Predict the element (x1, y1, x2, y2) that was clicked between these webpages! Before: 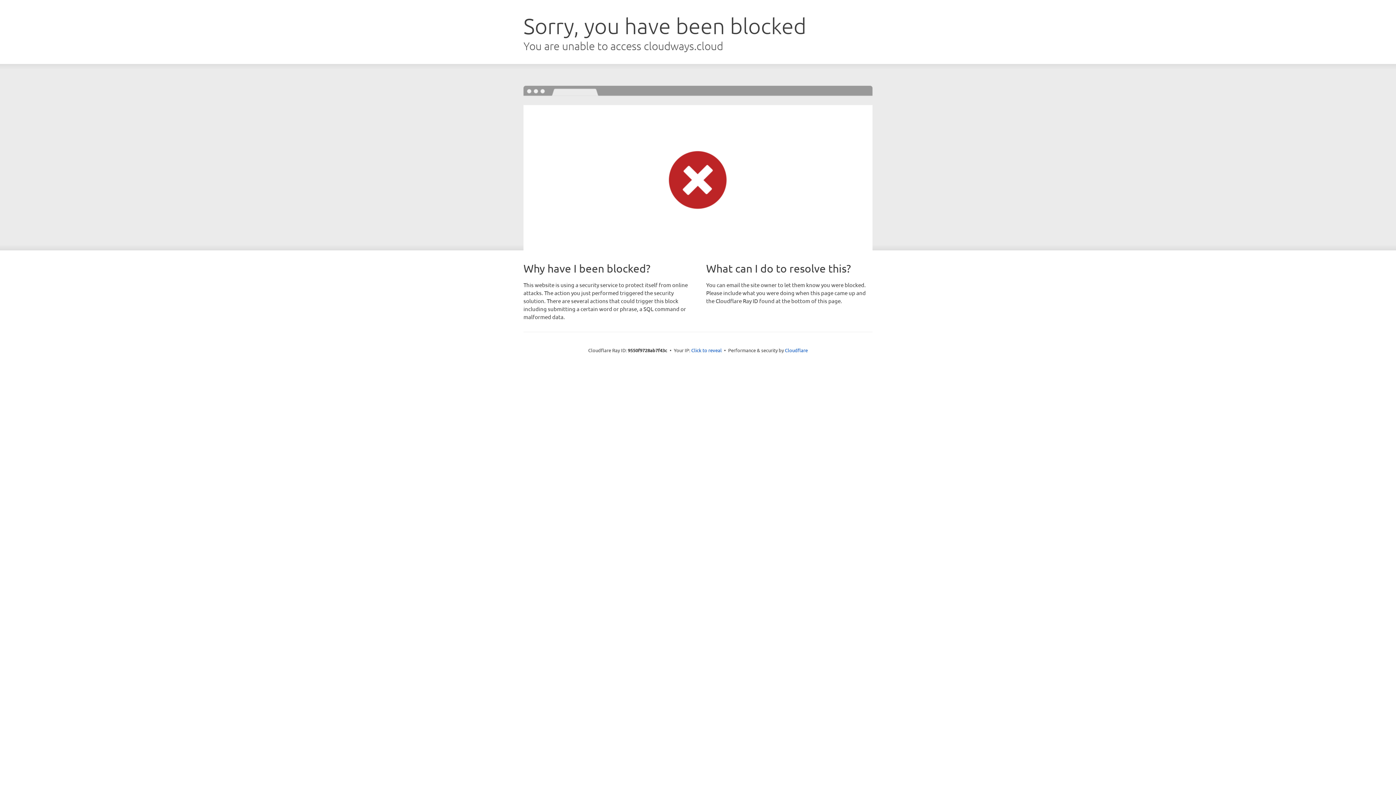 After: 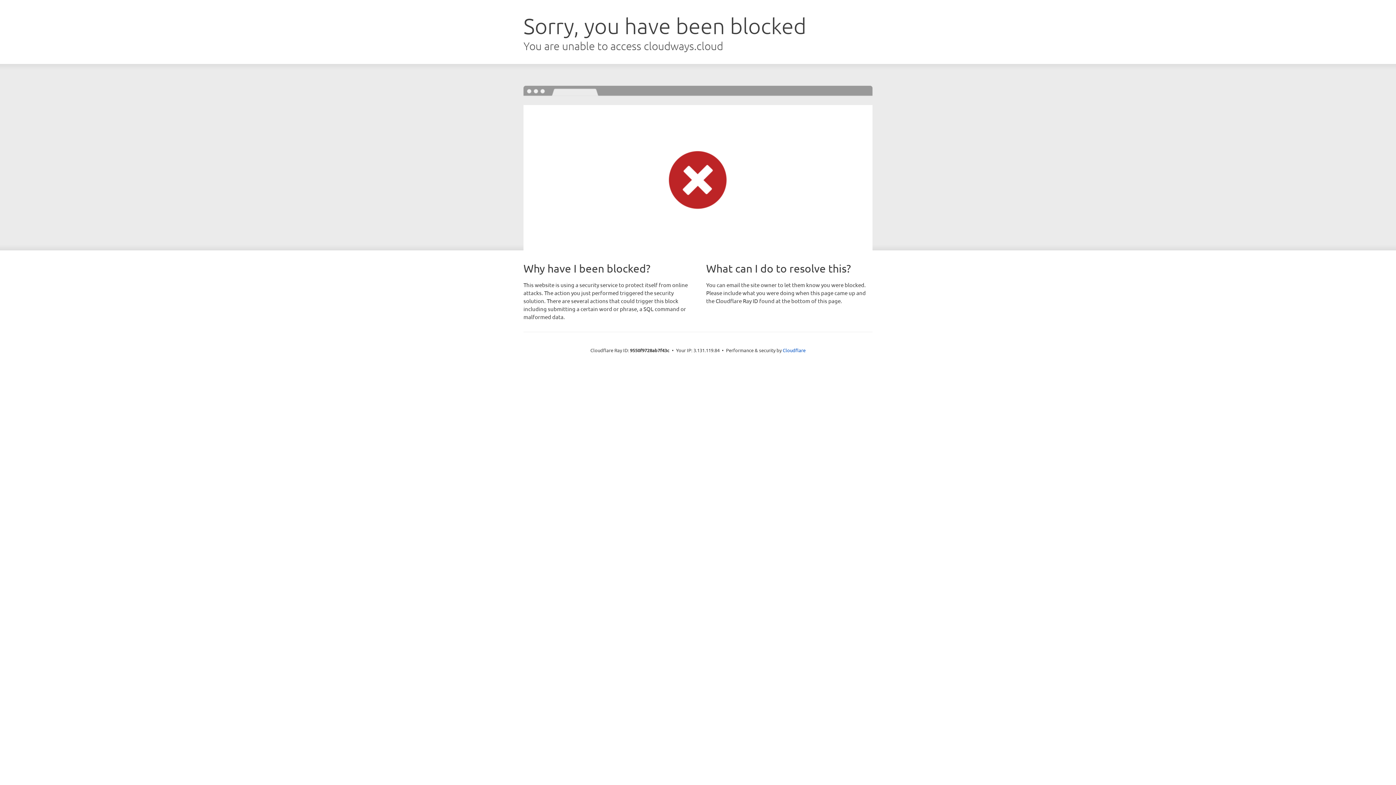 Action: label: Click to reveal bbox: (691, 346, 722, 353)